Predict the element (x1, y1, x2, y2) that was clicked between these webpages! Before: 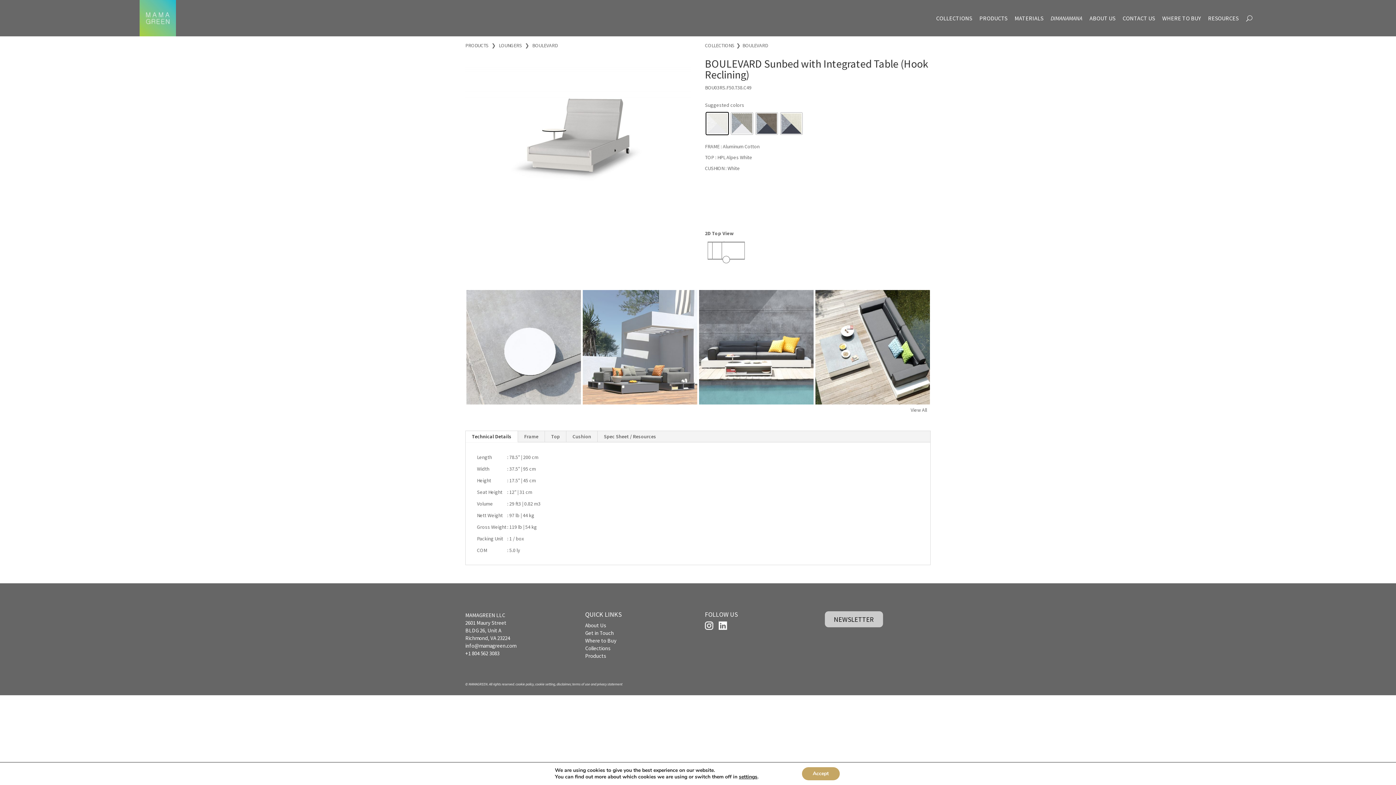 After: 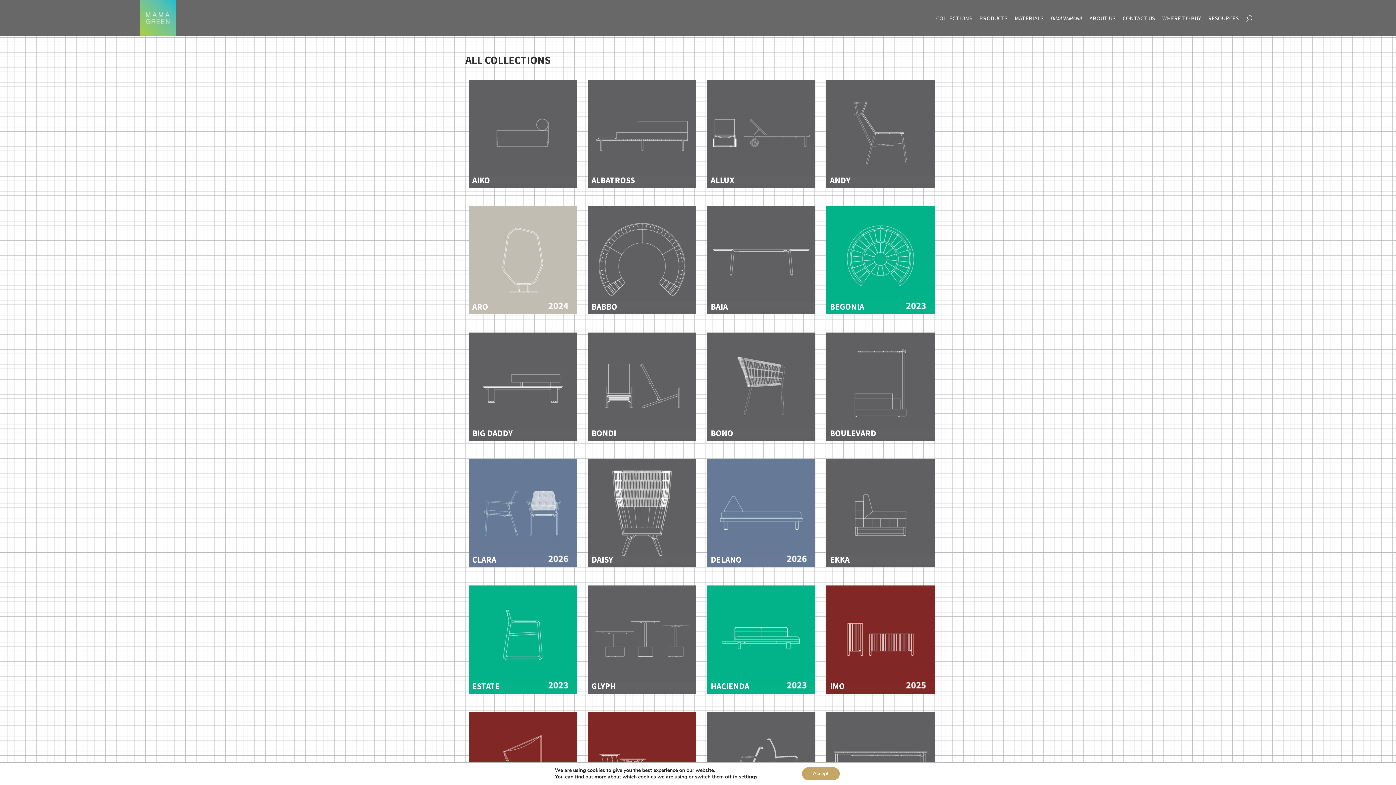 Action: label: COLLECTIONS bbox: (705, 42, 734, 48)